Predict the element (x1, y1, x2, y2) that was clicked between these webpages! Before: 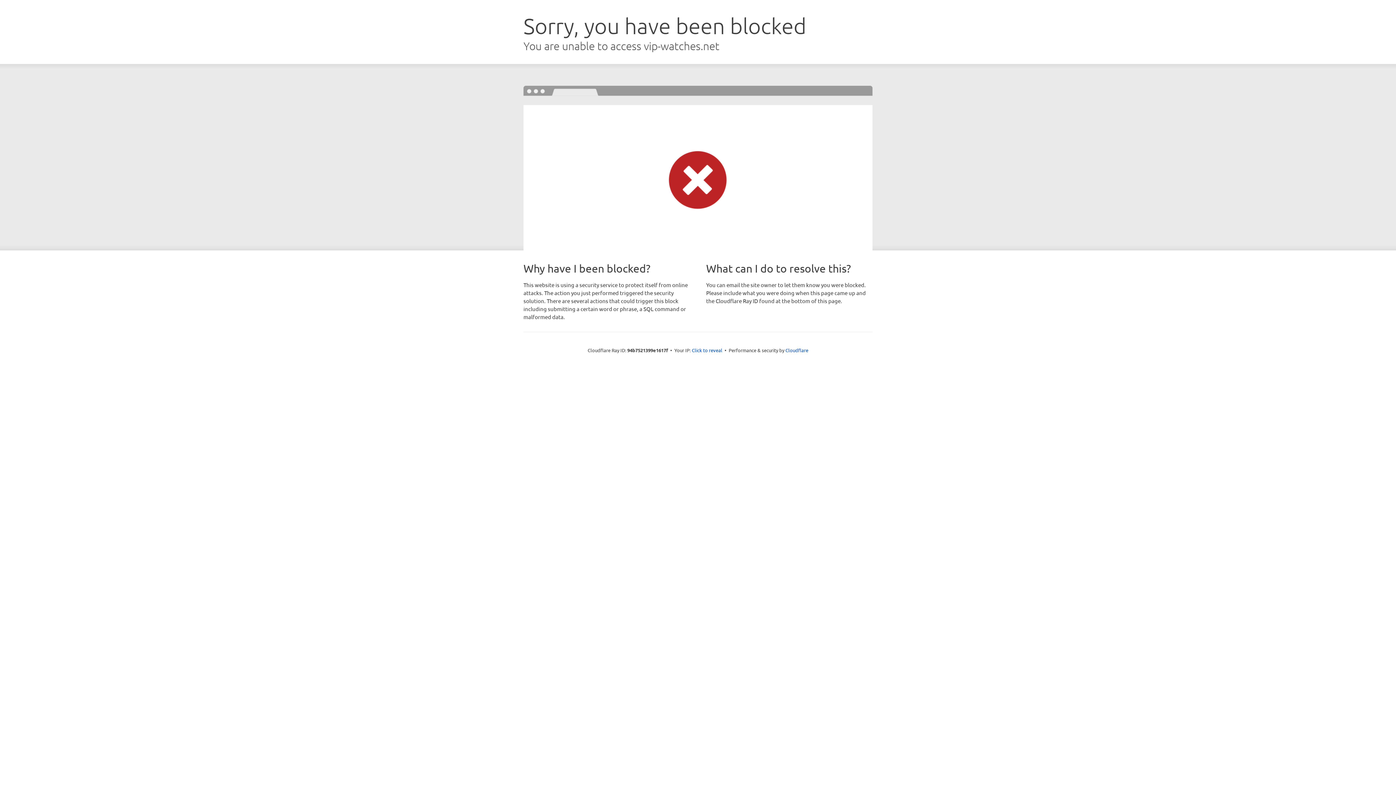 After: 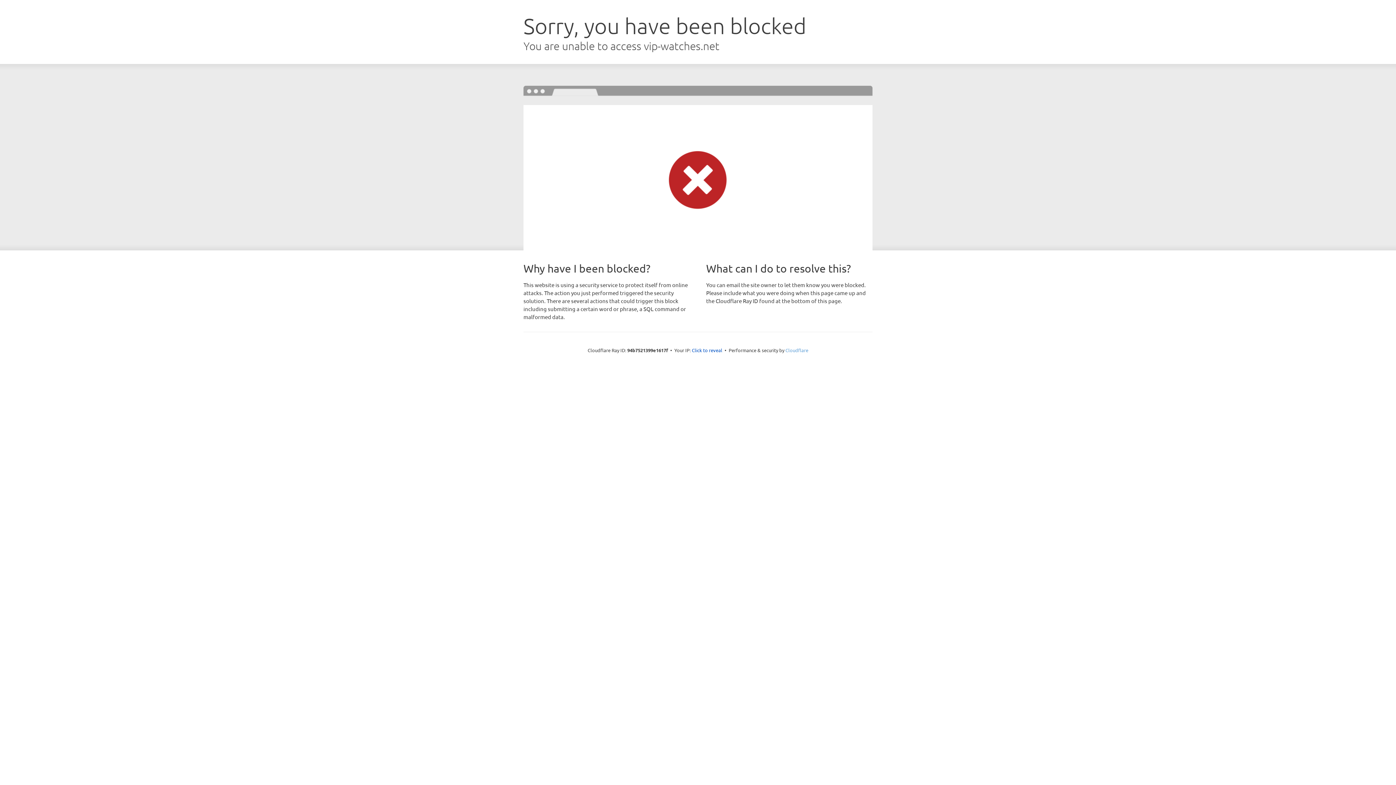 Action: label: Cloudflare bbox: (785, 347, 808, 353)